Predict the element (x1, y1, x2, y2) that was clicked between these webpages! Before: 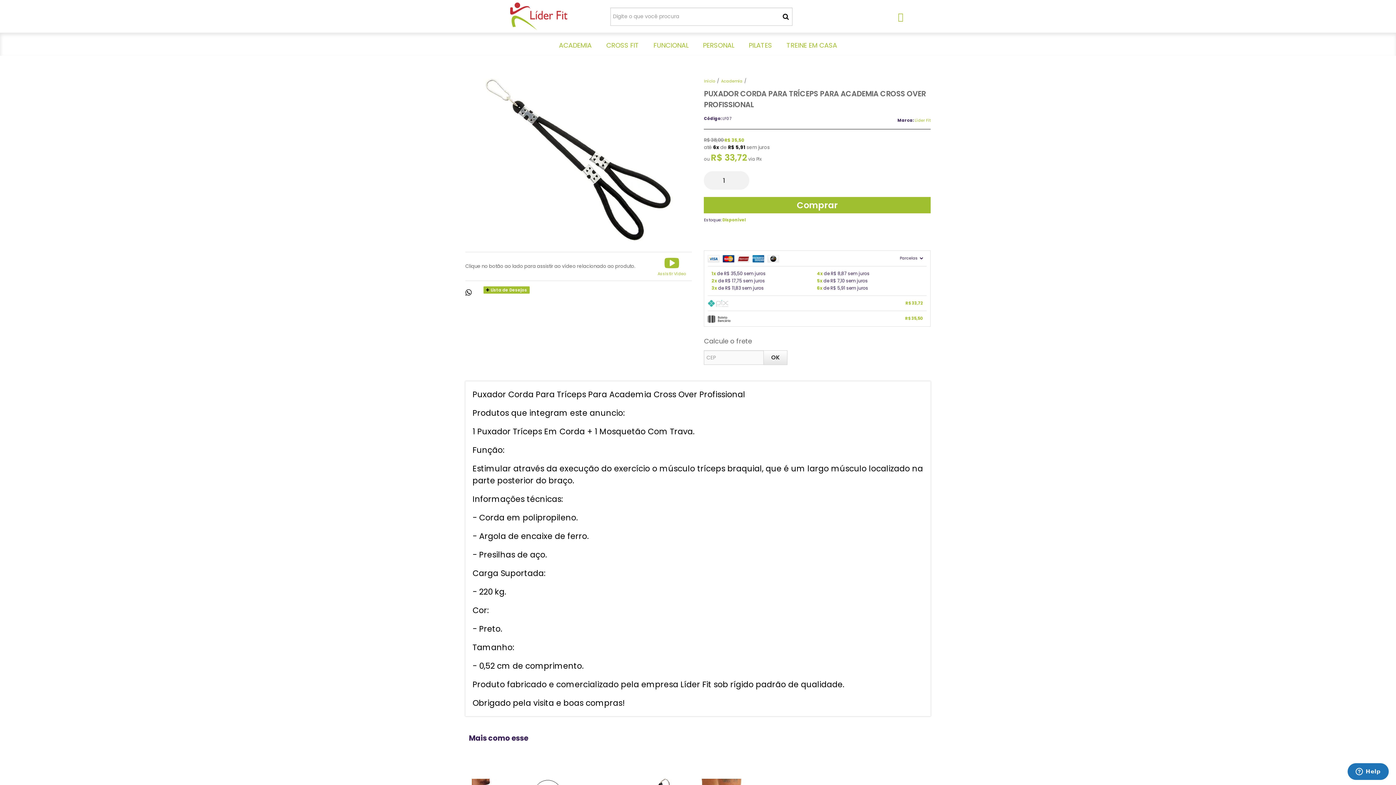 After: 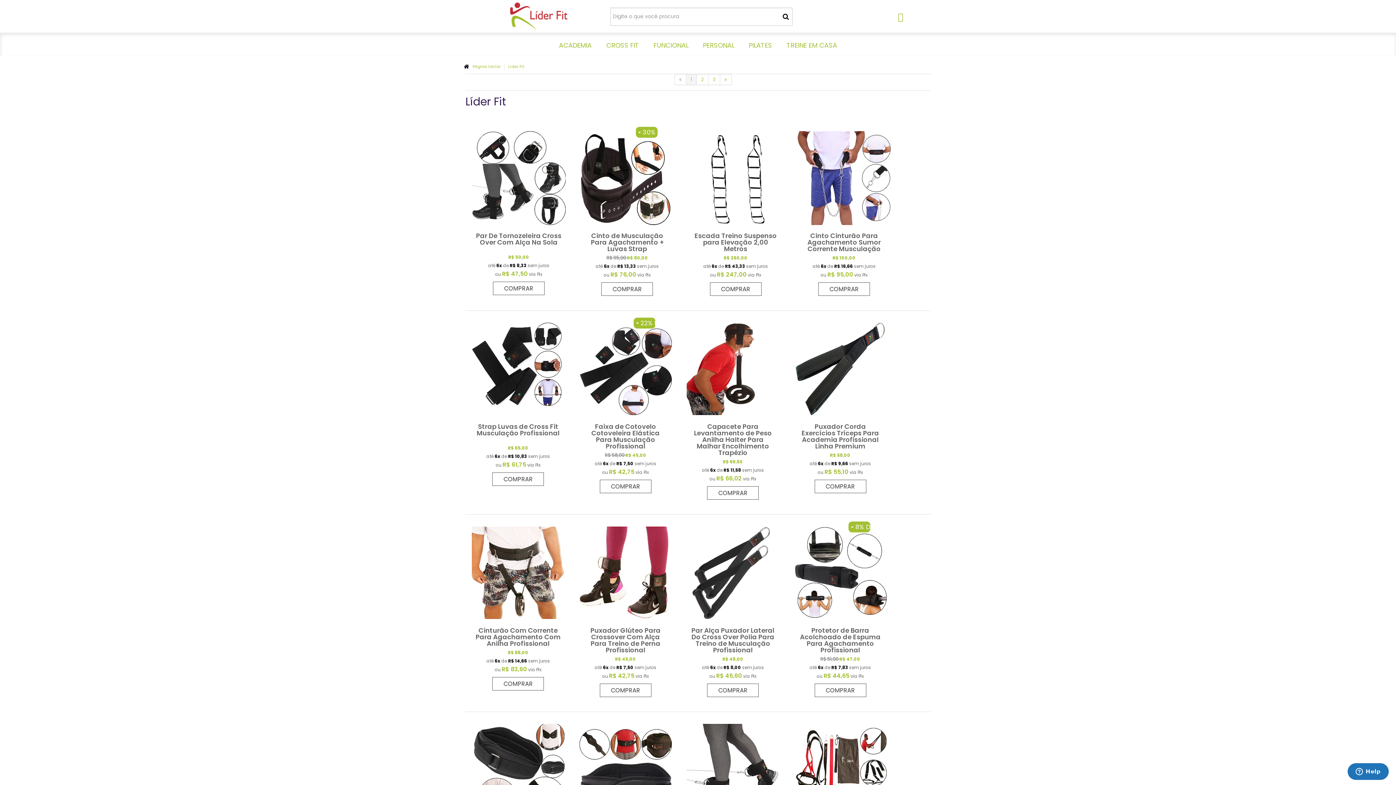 Action: bbox: (914, 117, 930, 123) label: Líder Fit